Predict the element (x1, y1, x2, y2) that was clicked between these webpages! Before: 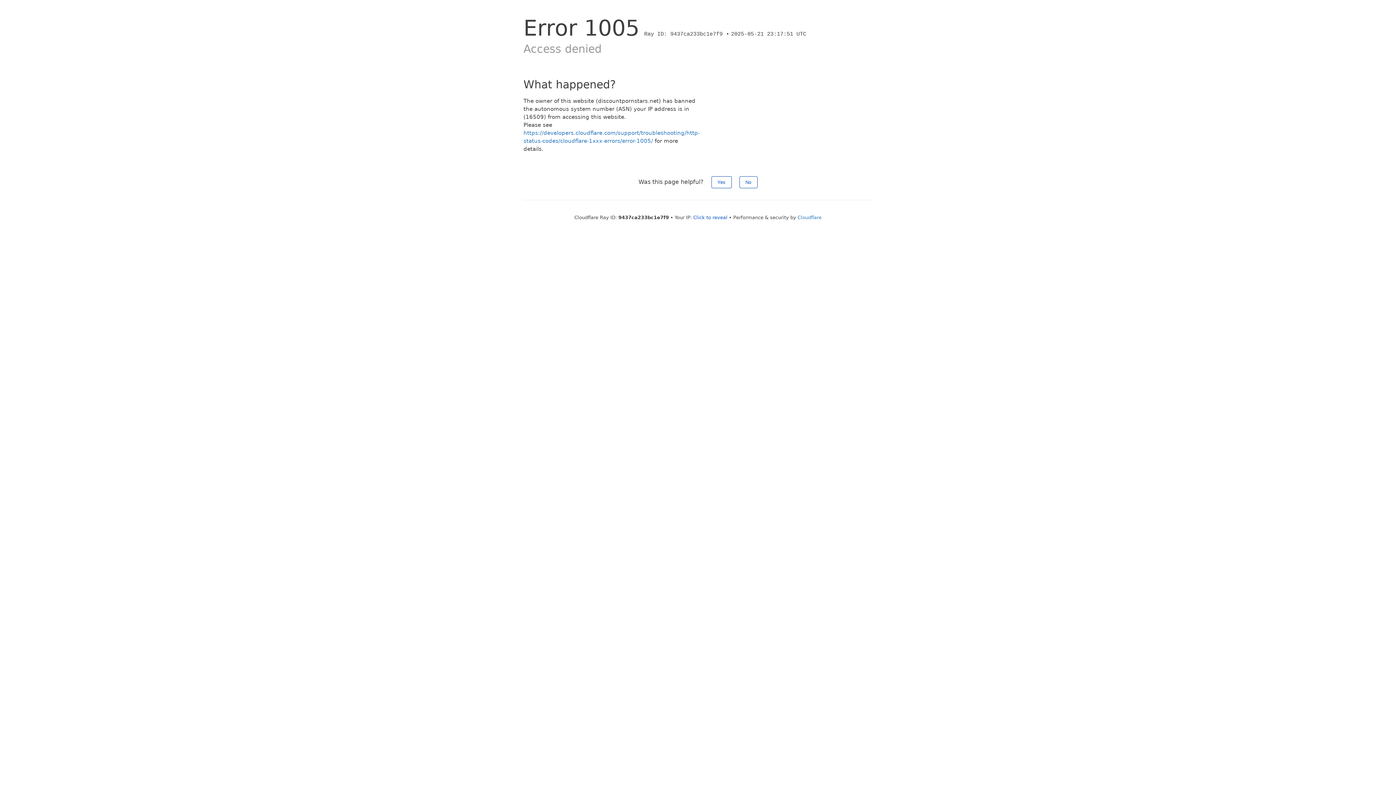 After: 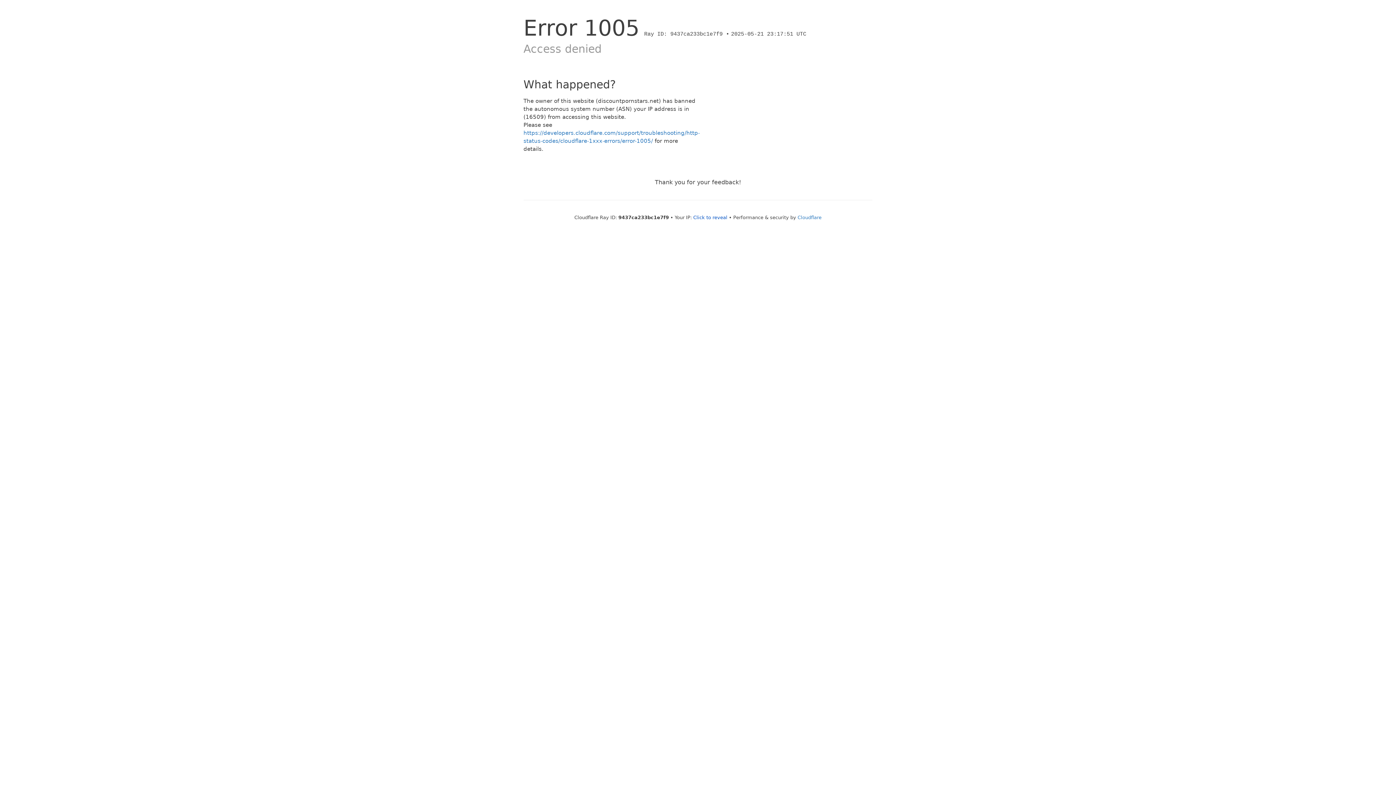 Action: label: Yes bbox: (711, 176, 731, 188)